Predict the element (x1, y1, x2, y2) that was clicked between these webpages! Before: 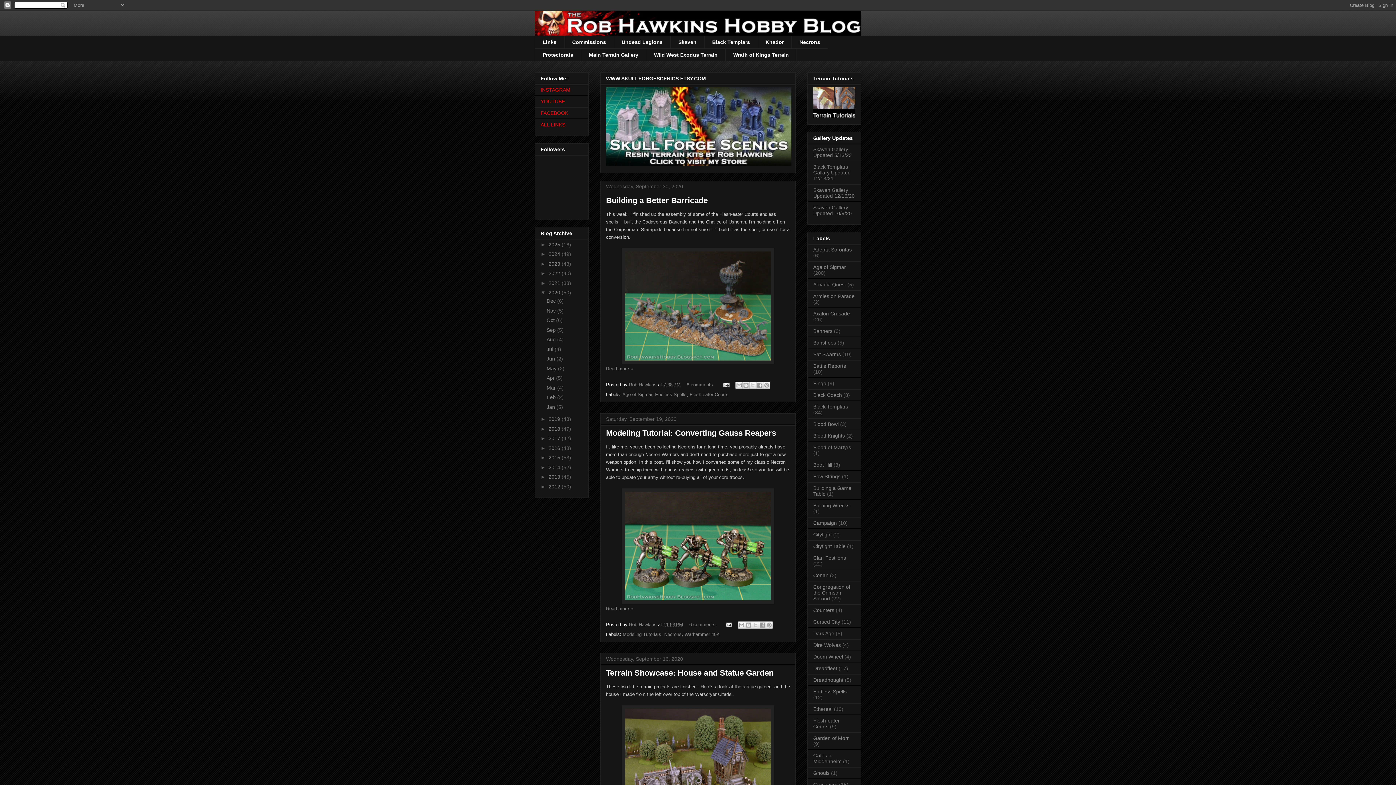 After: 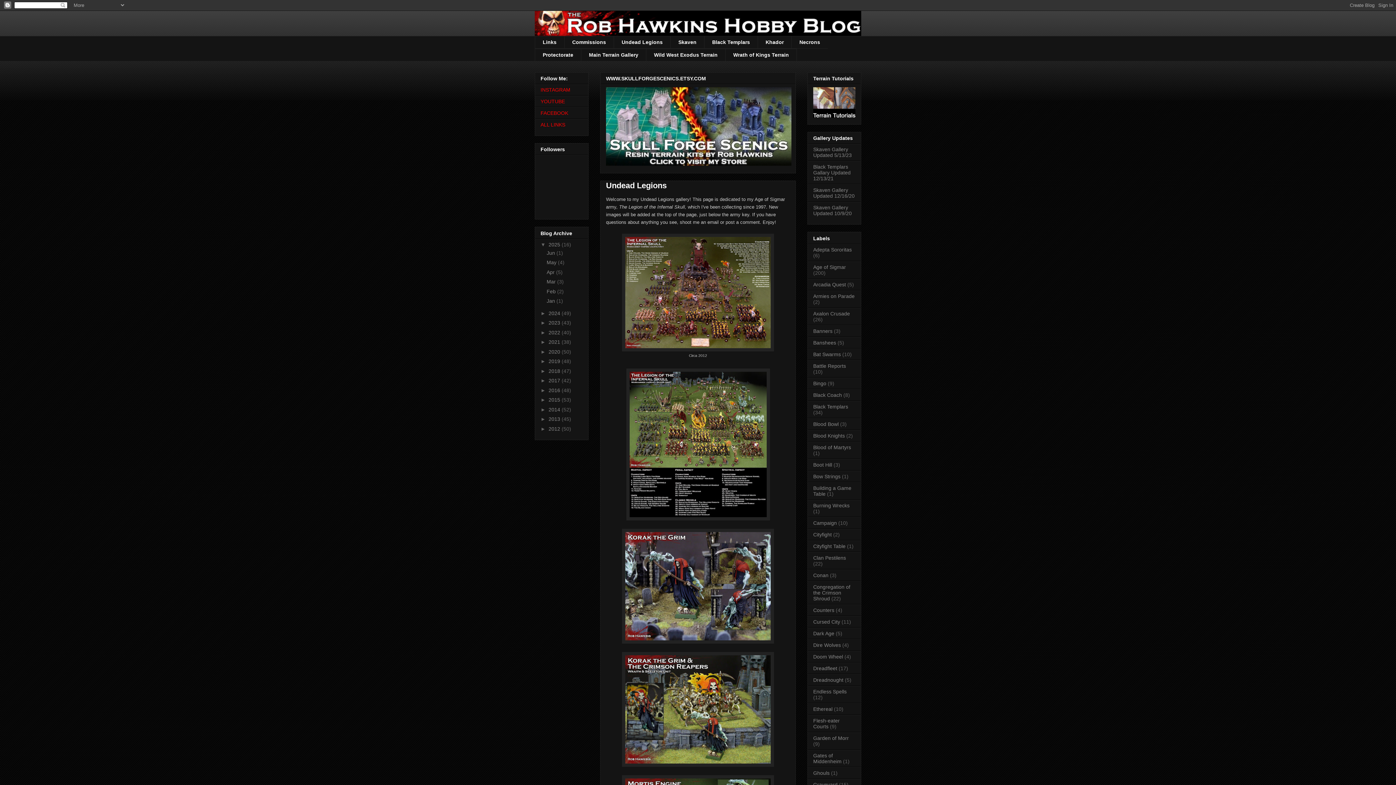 Action: label: Undead Legions bbox: (613, 36, 670, 48)